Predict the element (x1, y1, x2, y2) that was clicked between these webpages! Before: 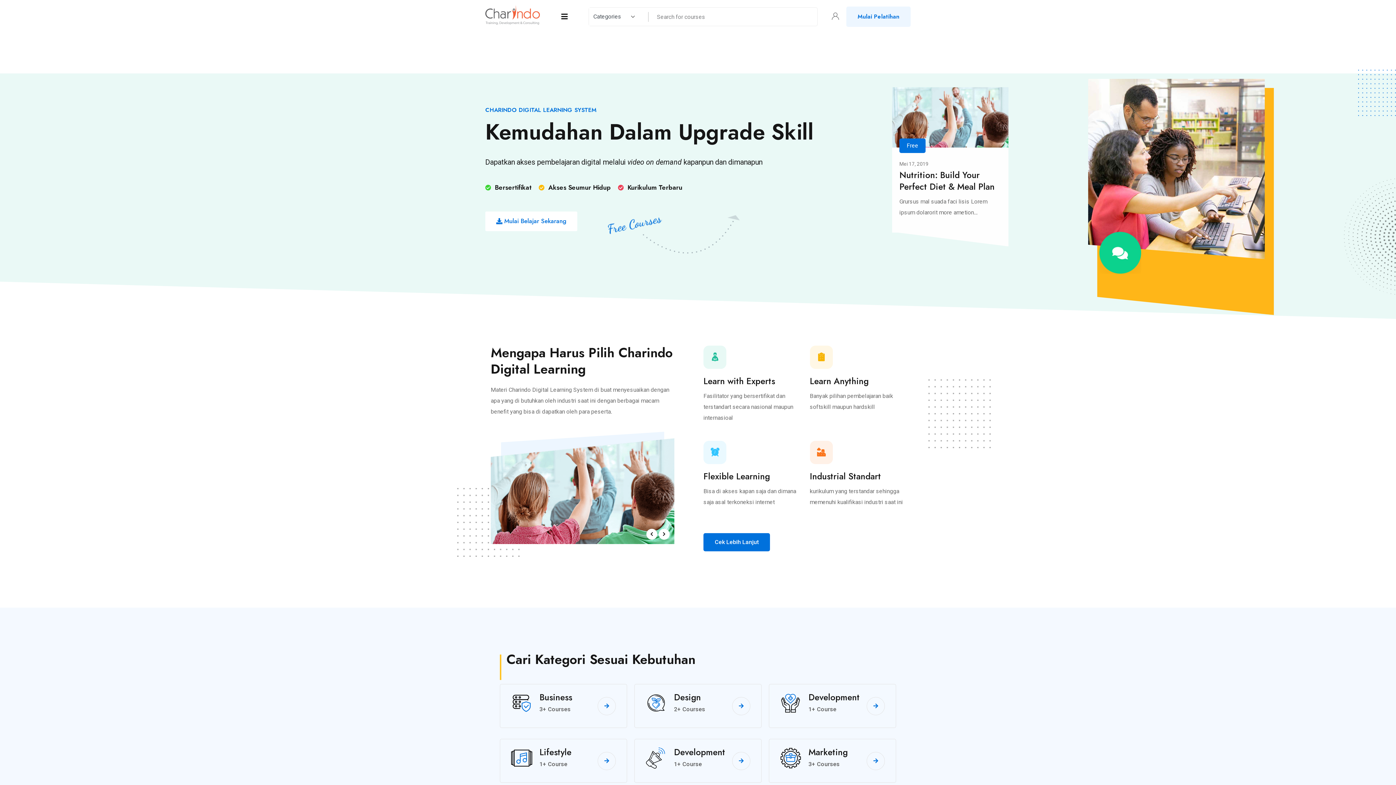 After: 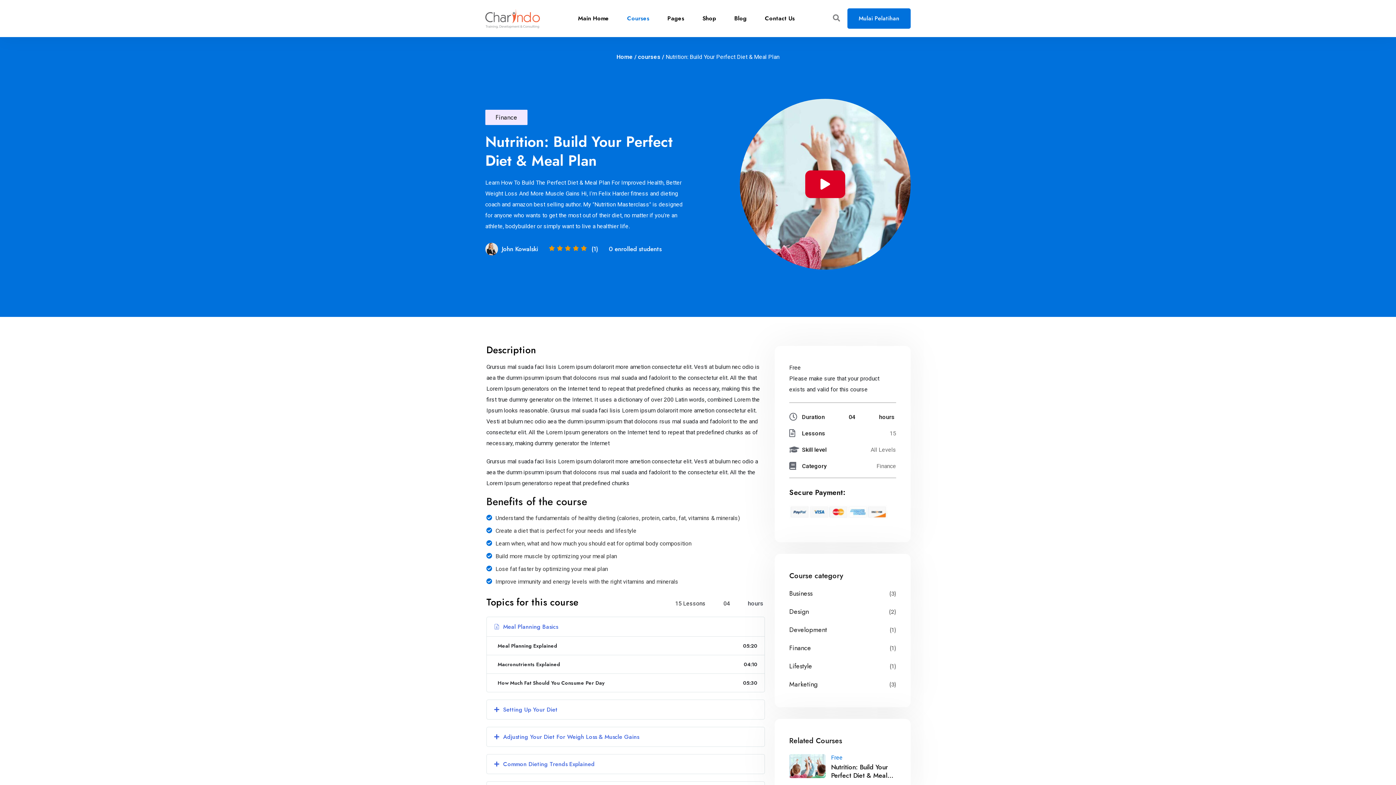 Action: bbox: (877, 87, 994, 147)